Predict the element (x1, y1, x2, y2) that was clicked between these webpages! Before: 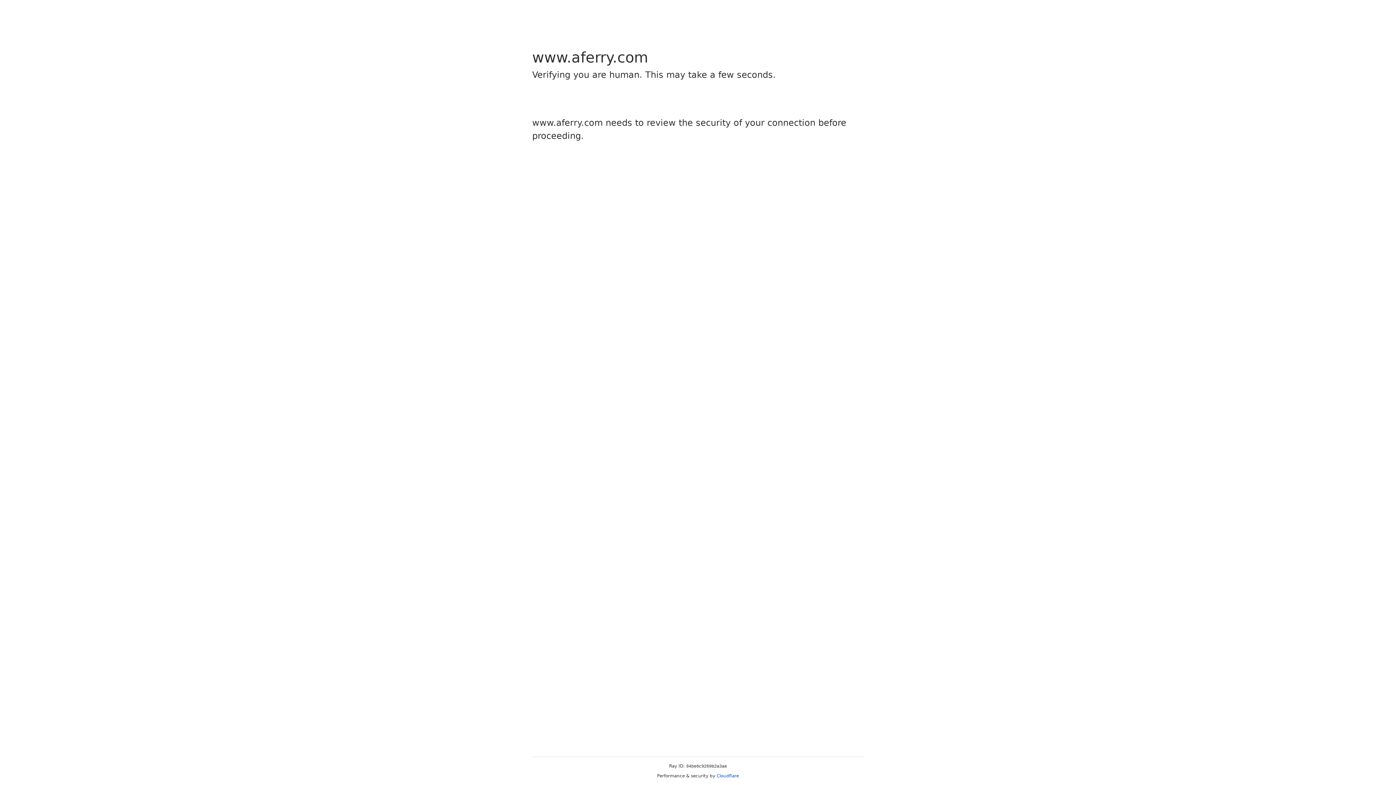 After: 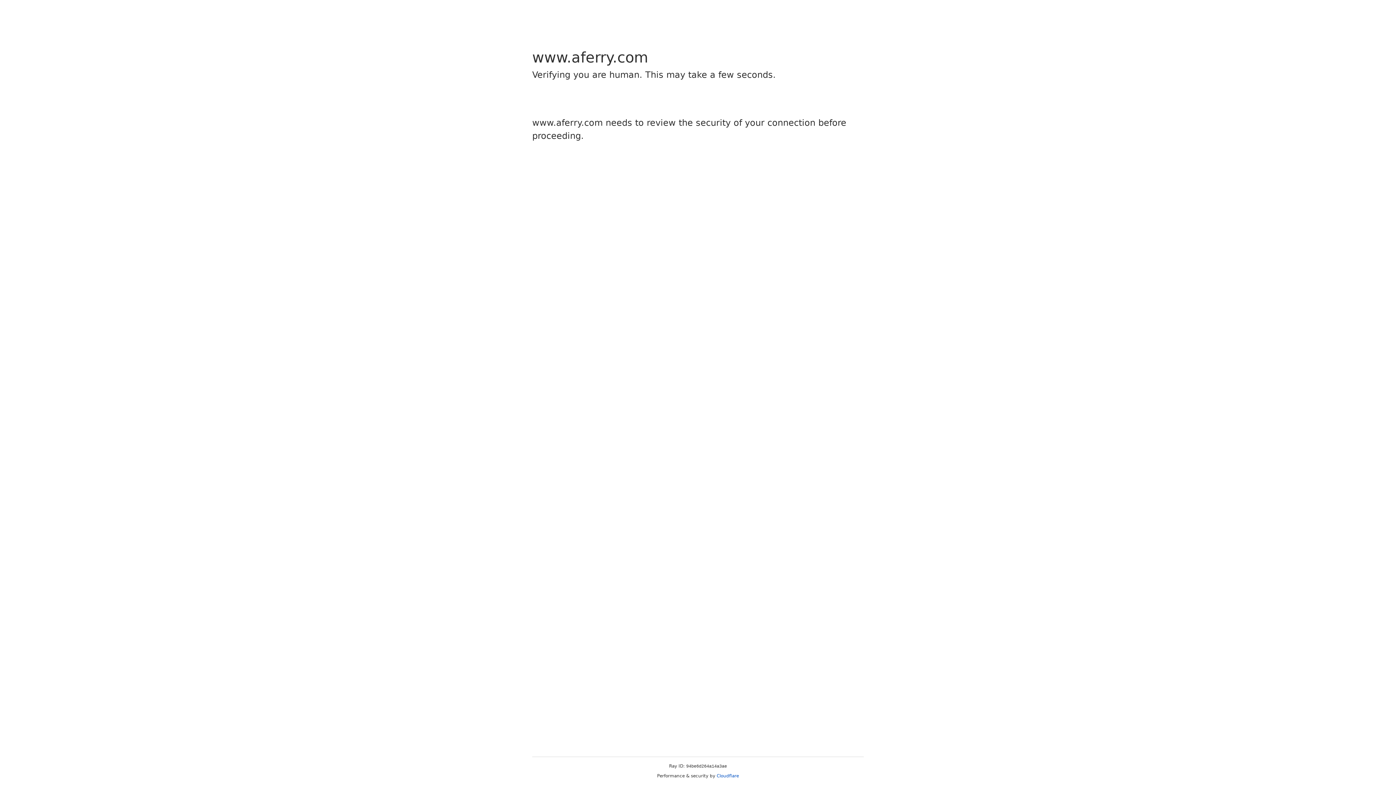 Action: label: Cloudflare bbox: (716, 773, 739, 778)